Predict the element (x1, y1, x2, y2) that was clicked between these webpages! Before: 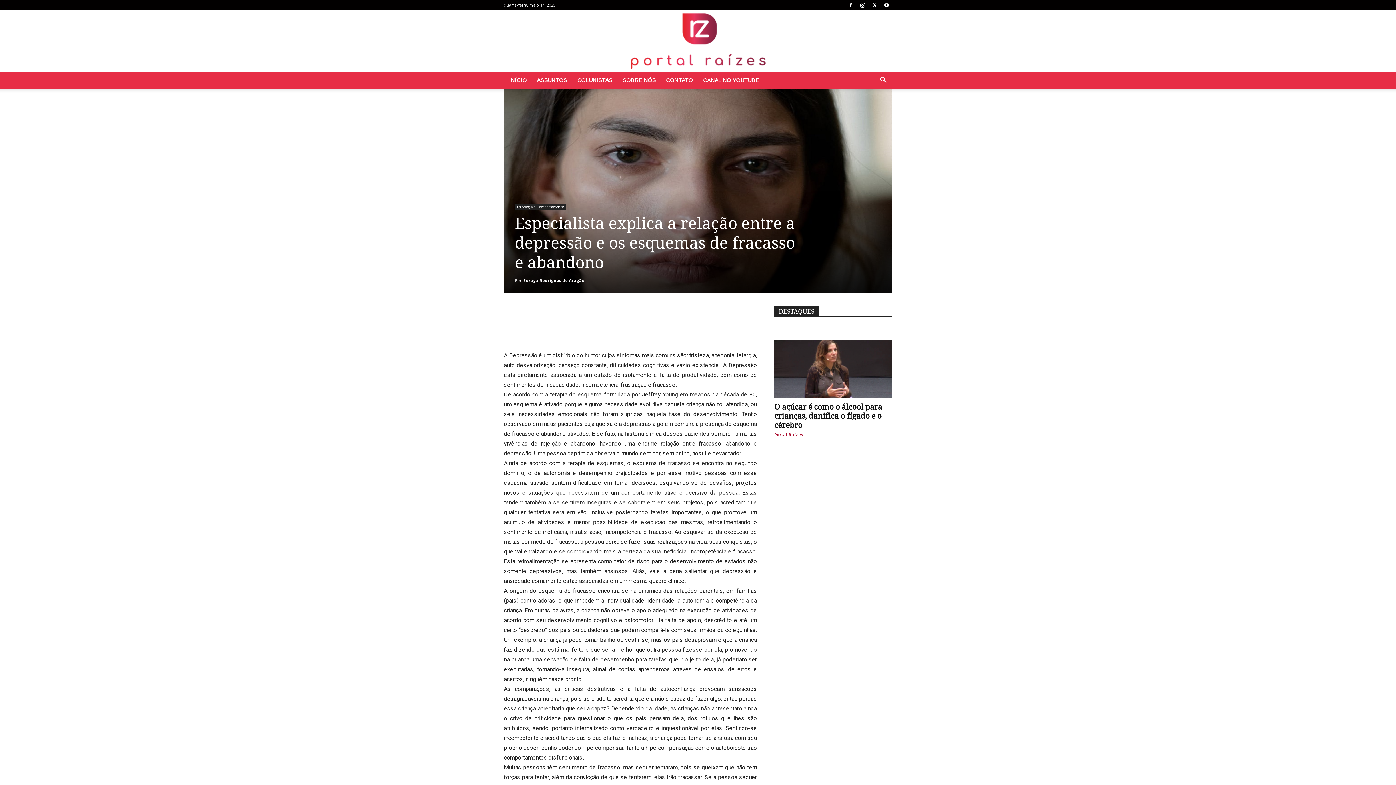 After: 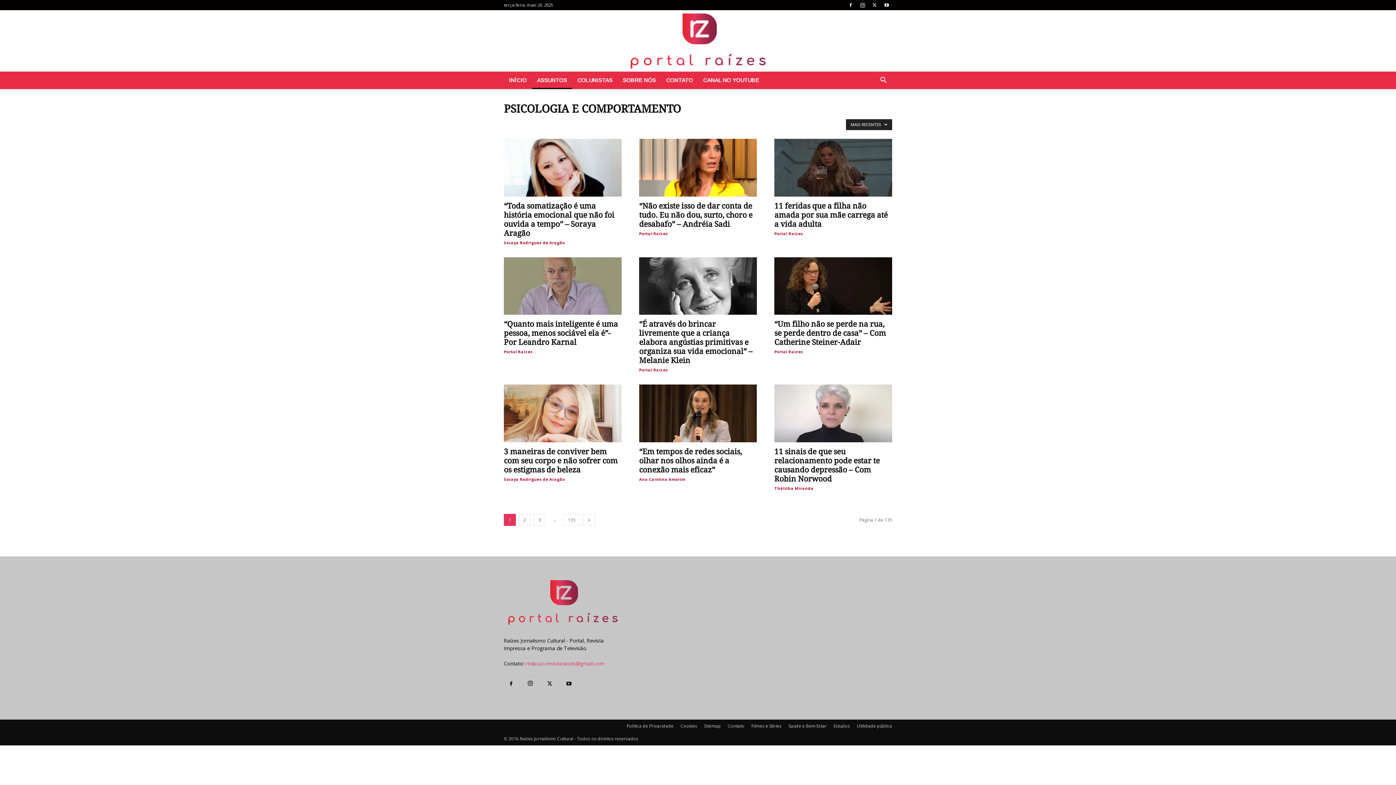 Action: label: Psicologia e Comportamento bbox: (514, 203, 566, 210)